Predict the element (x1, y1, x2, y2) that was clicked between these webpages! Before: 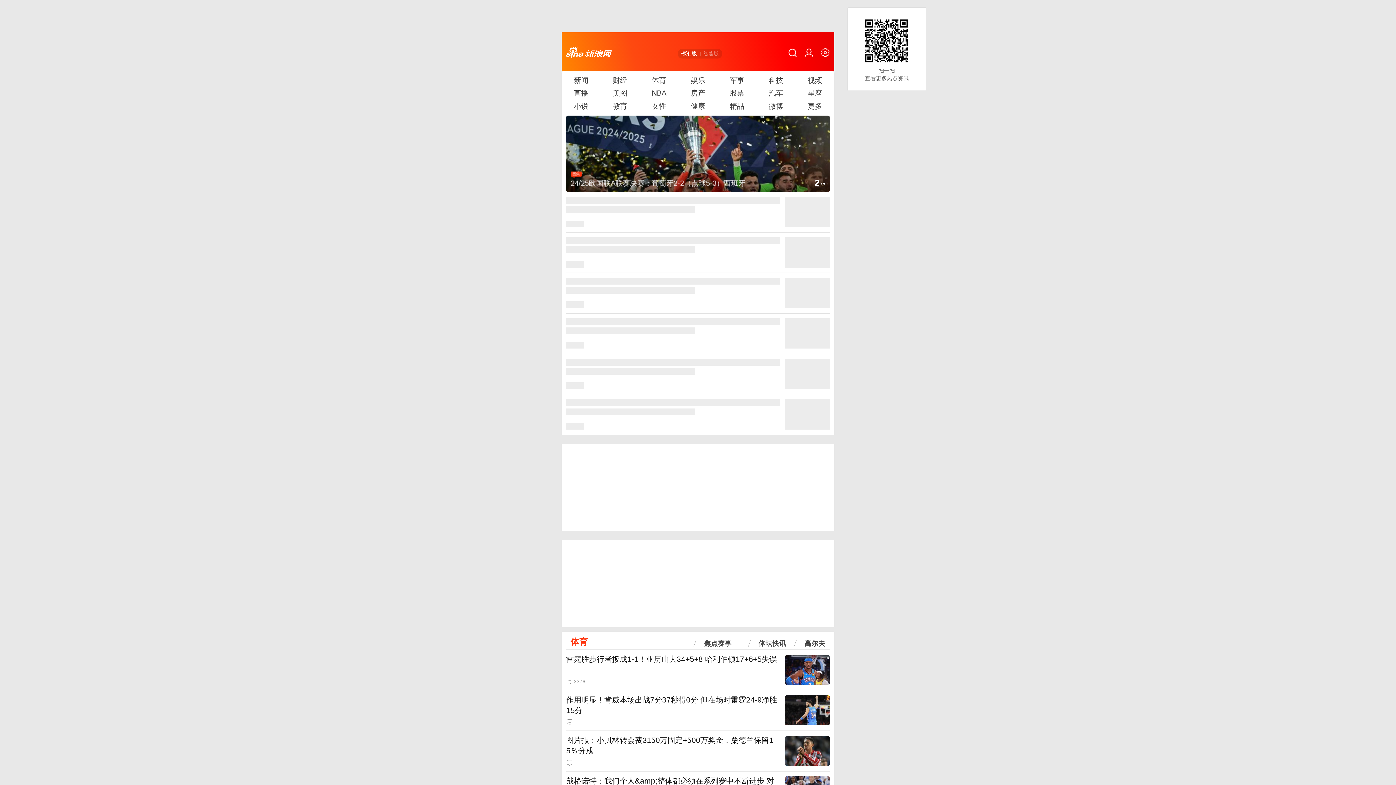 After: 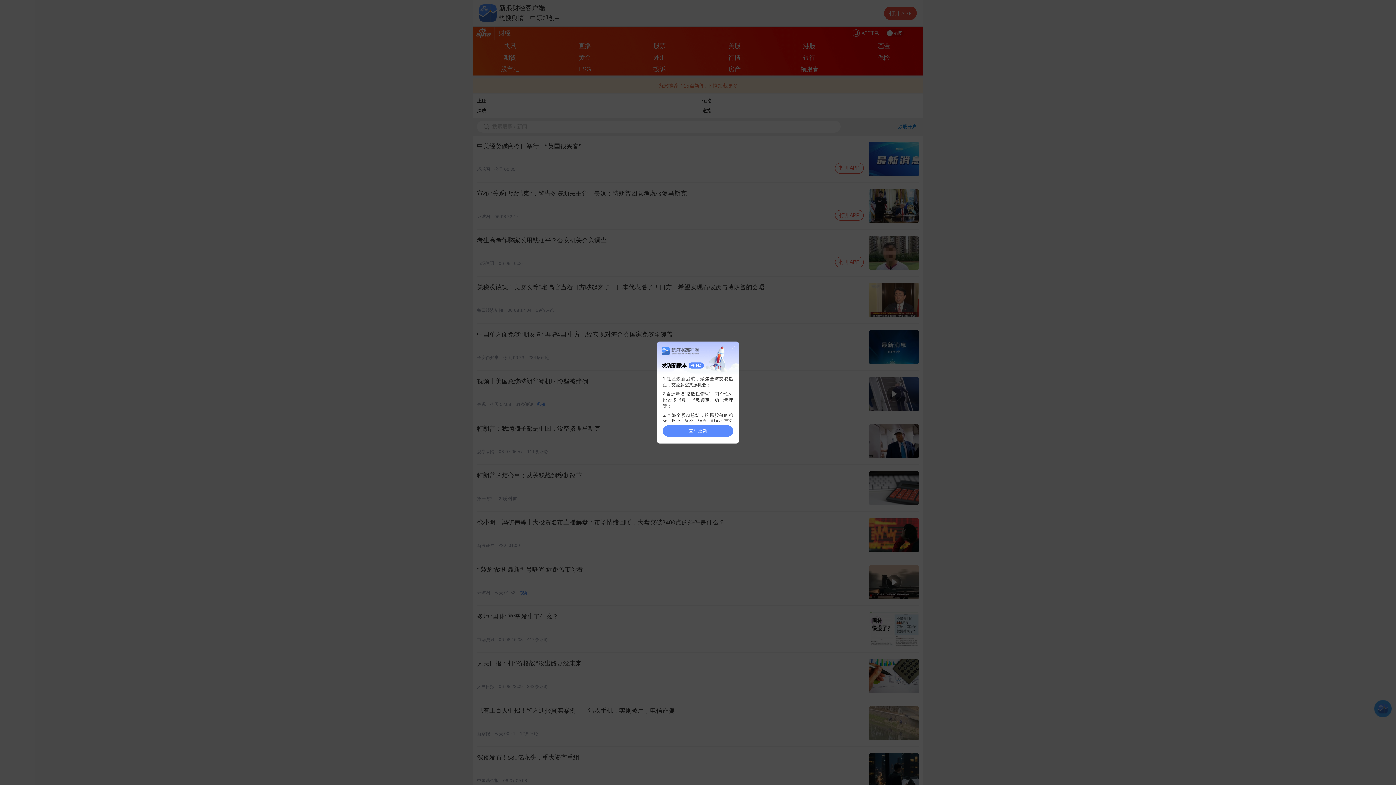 Action: label: 财经 bbox: (600, 75, 639, 85)